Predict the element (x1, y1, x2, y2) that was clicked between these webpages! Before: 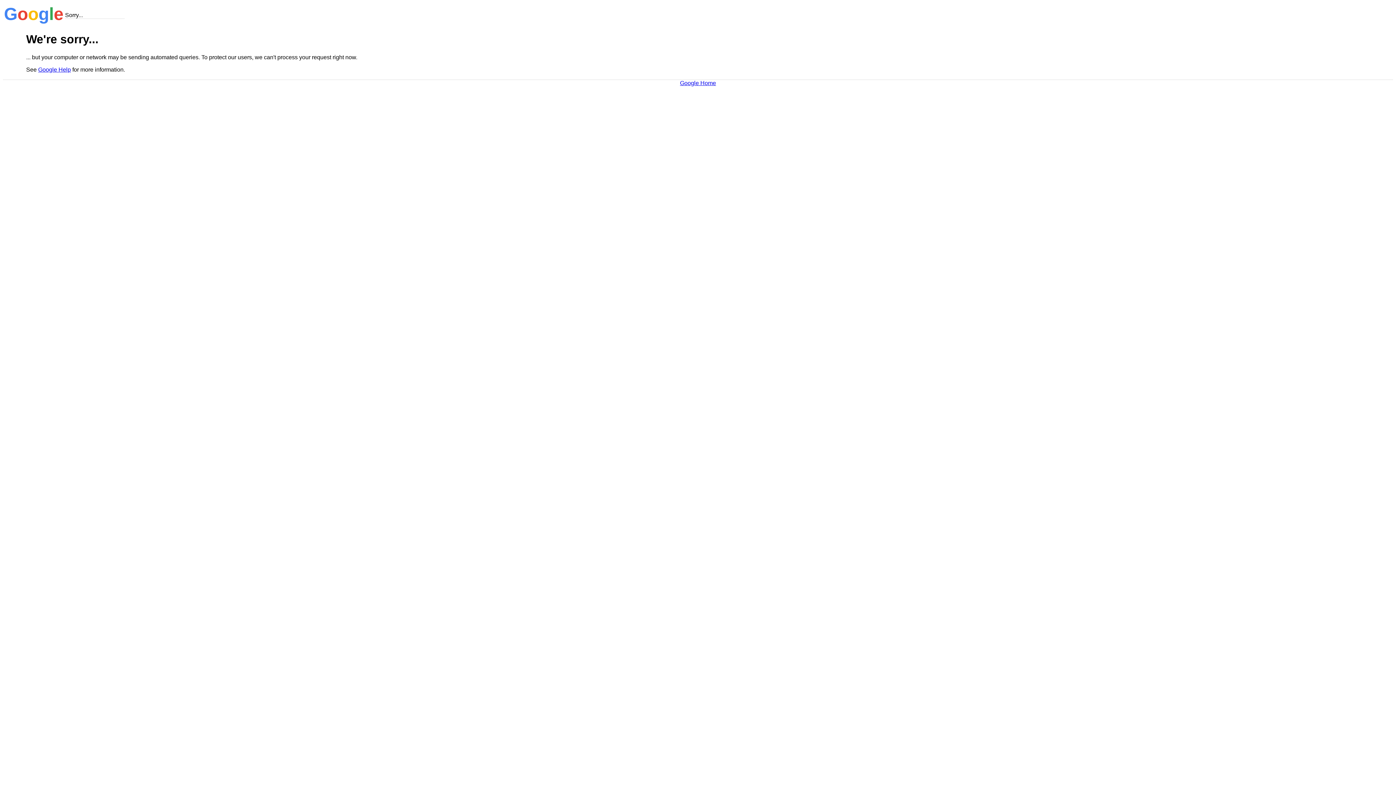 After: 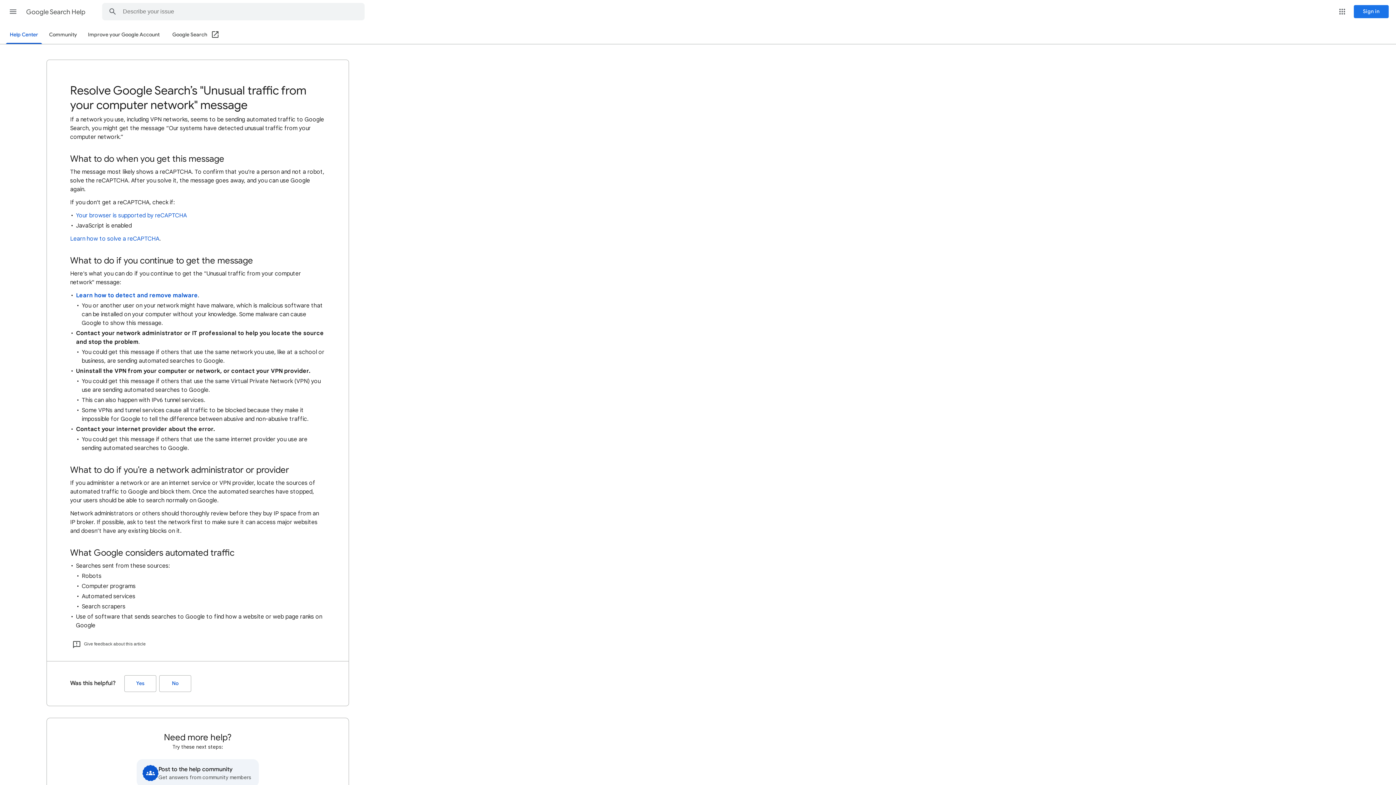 Action: bbox: (38, 66, 70, 72) label: Google Help